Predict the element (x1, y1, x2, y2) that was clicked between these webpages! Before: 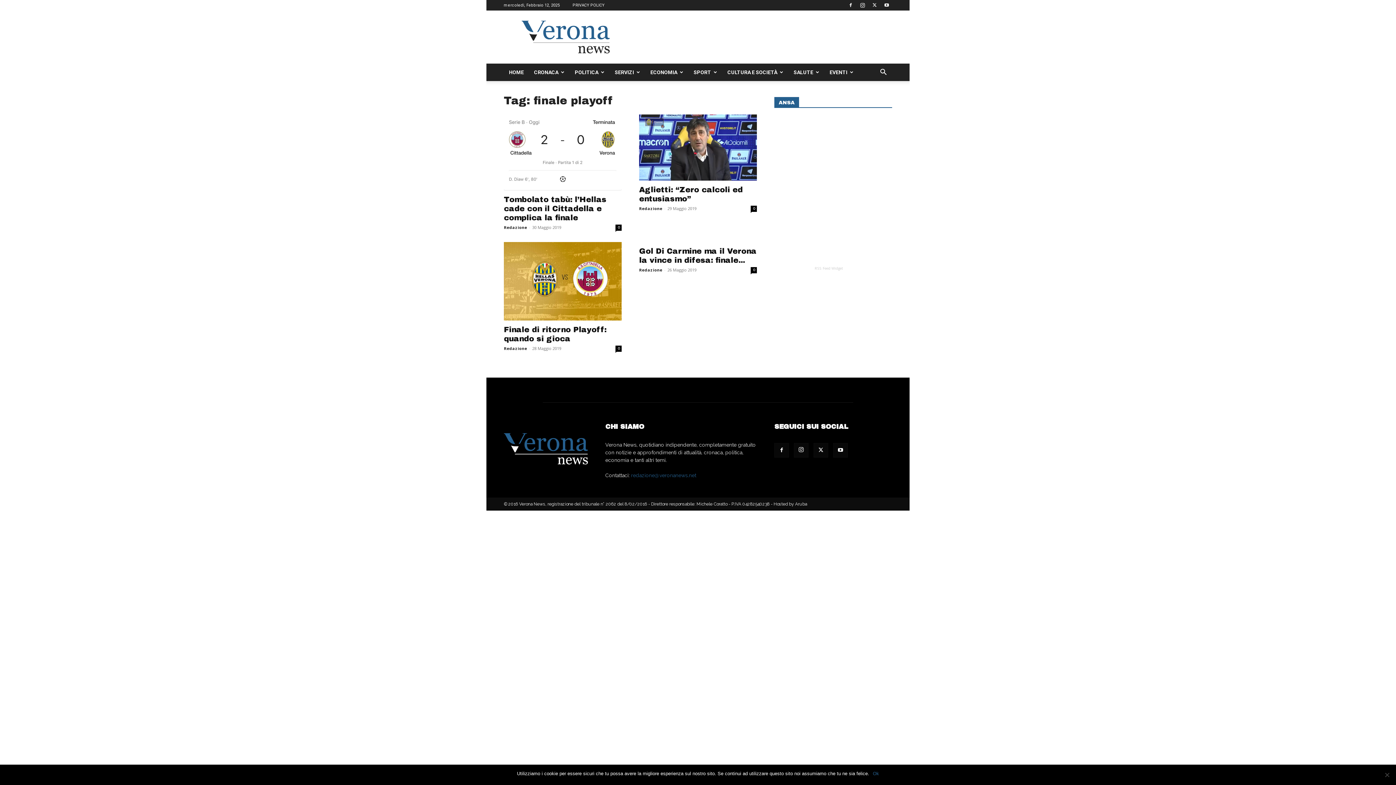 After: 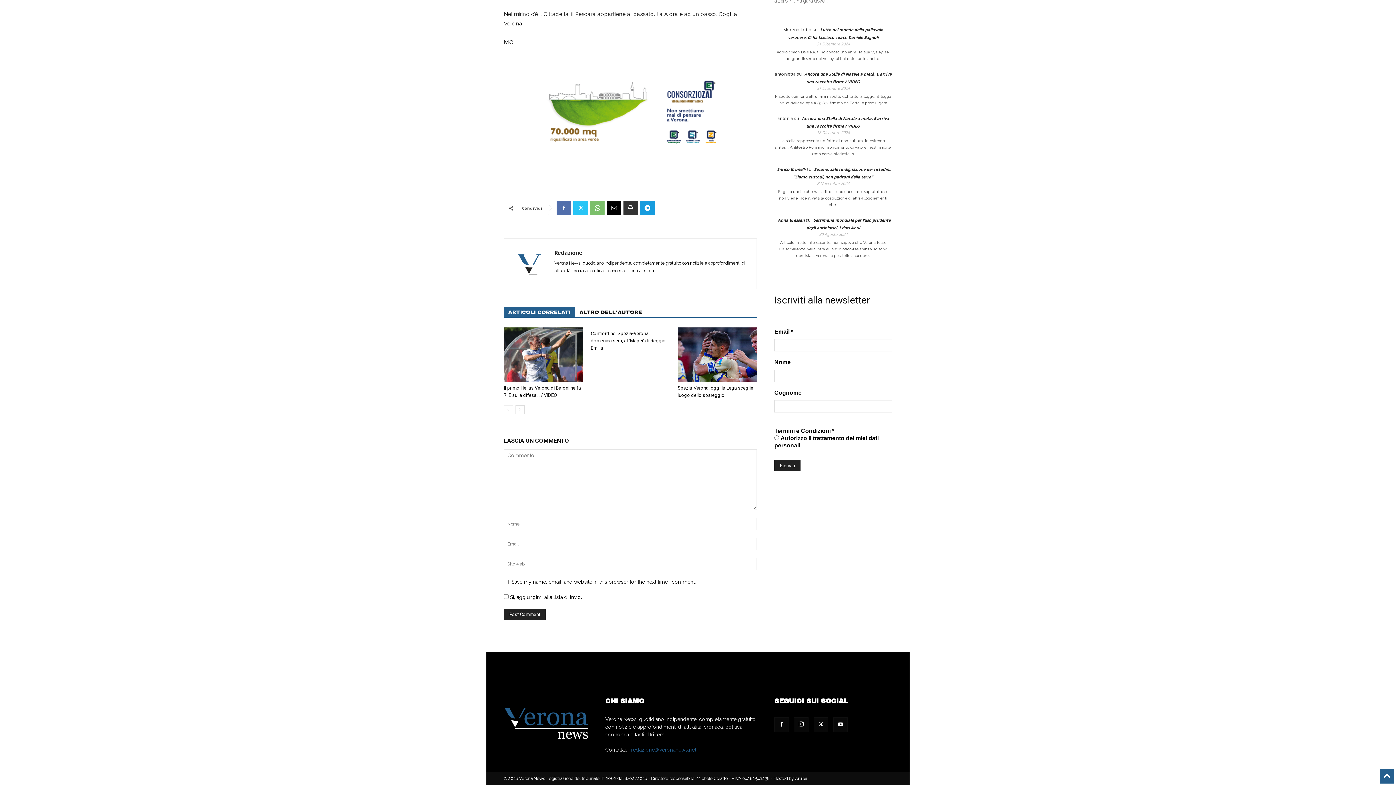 Action: bbox: (750, 267, 757, 273) label: 0